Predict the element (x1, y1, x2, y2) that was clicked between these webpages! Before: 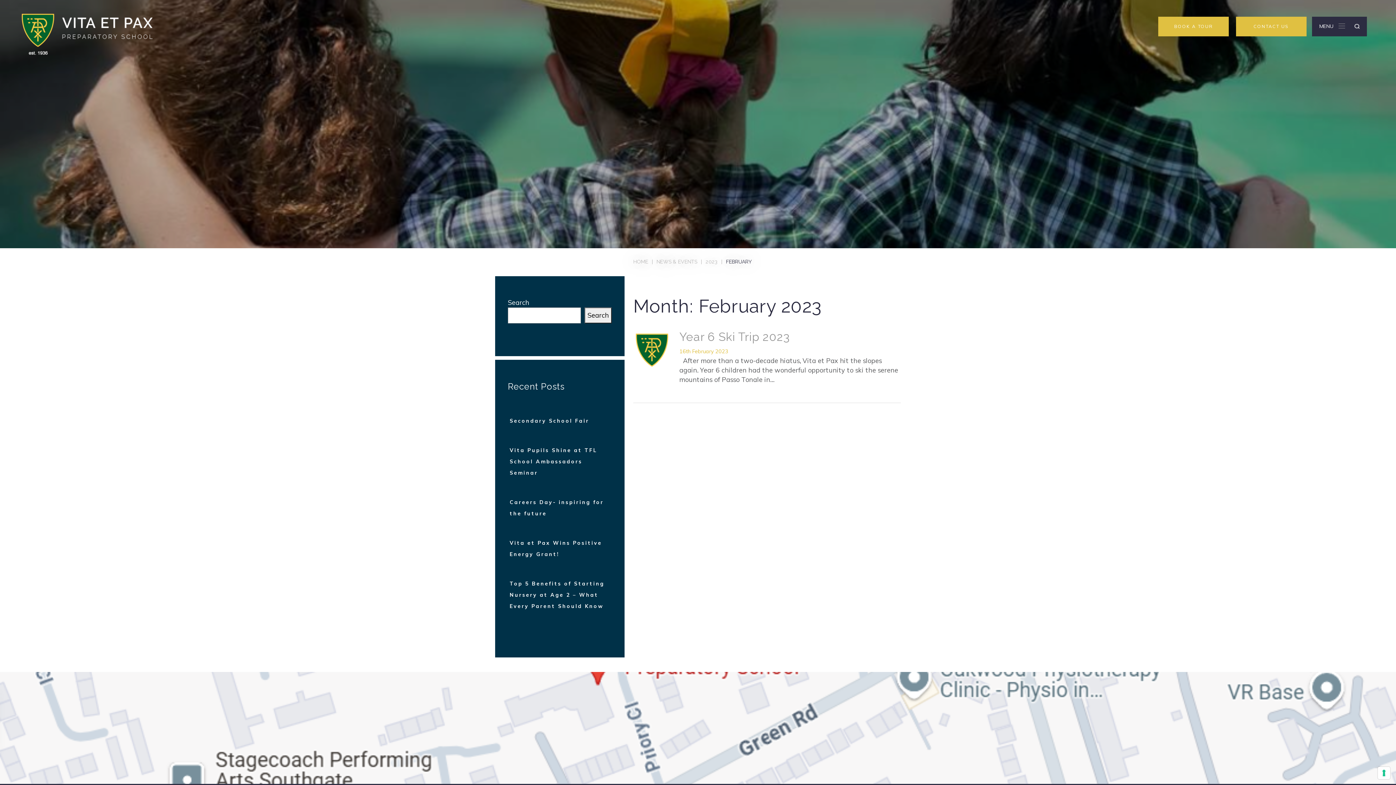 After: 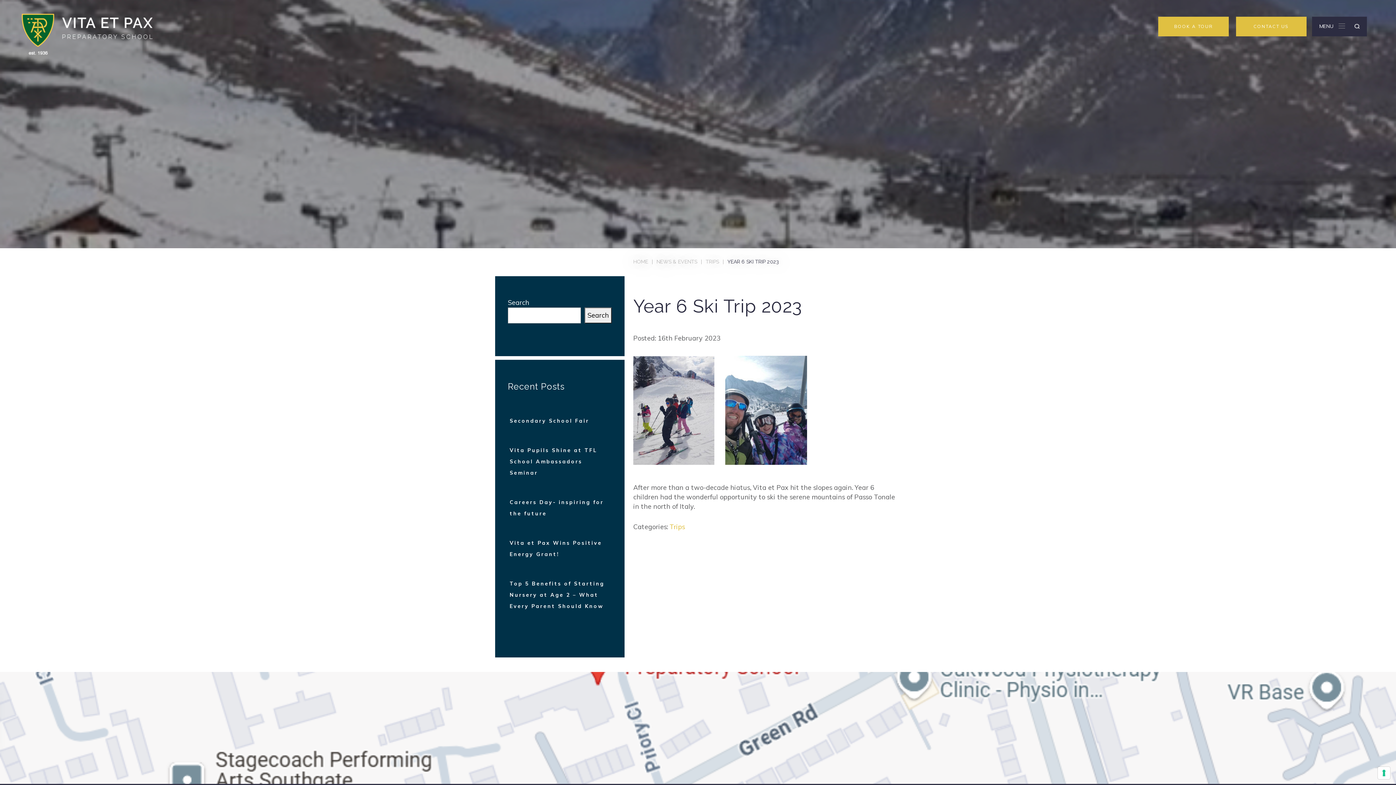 Action: label: 16th February 2023 bbox: (679, 348, 728, 354)